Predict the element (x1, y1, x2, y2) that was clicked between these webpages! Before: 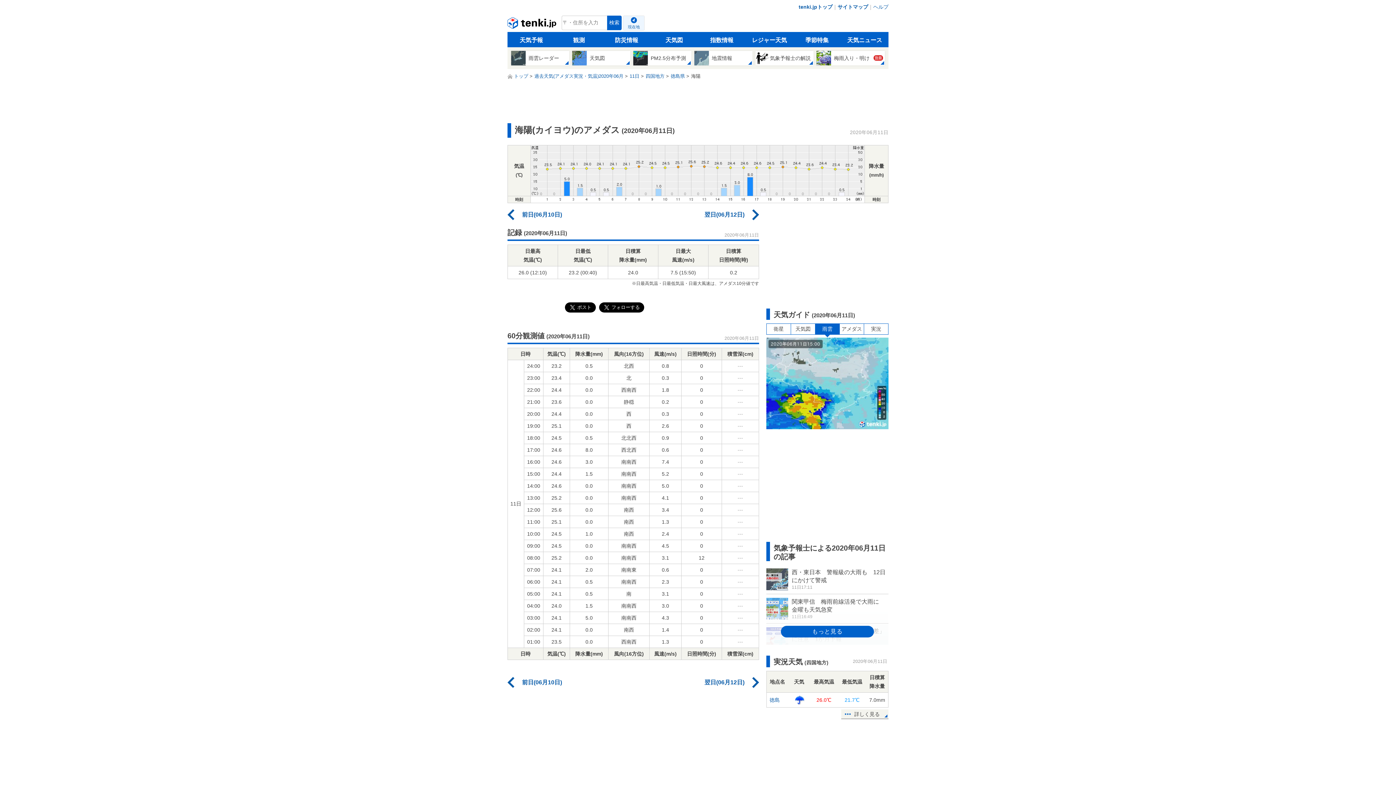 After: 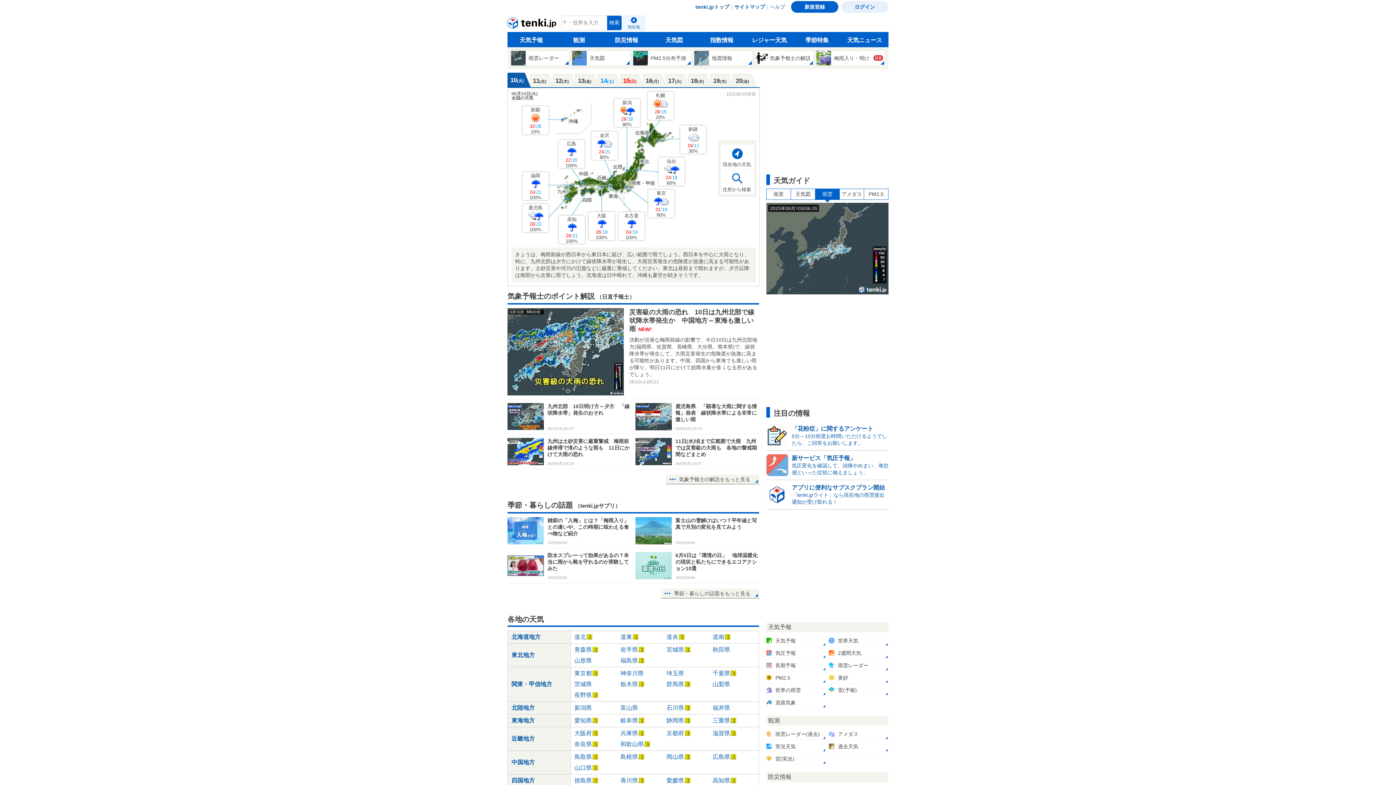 Action: label: トップ bbox: (507, 73, 528, 78)